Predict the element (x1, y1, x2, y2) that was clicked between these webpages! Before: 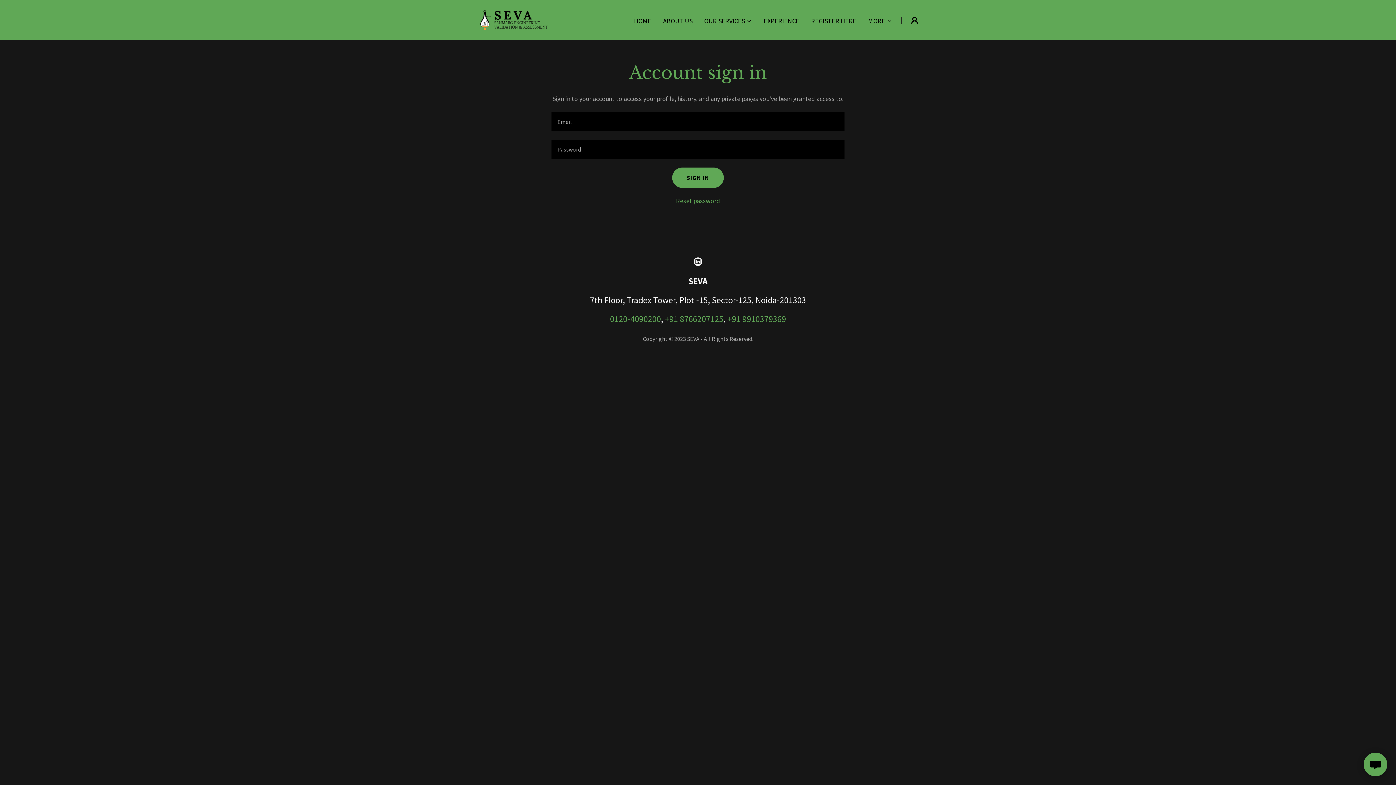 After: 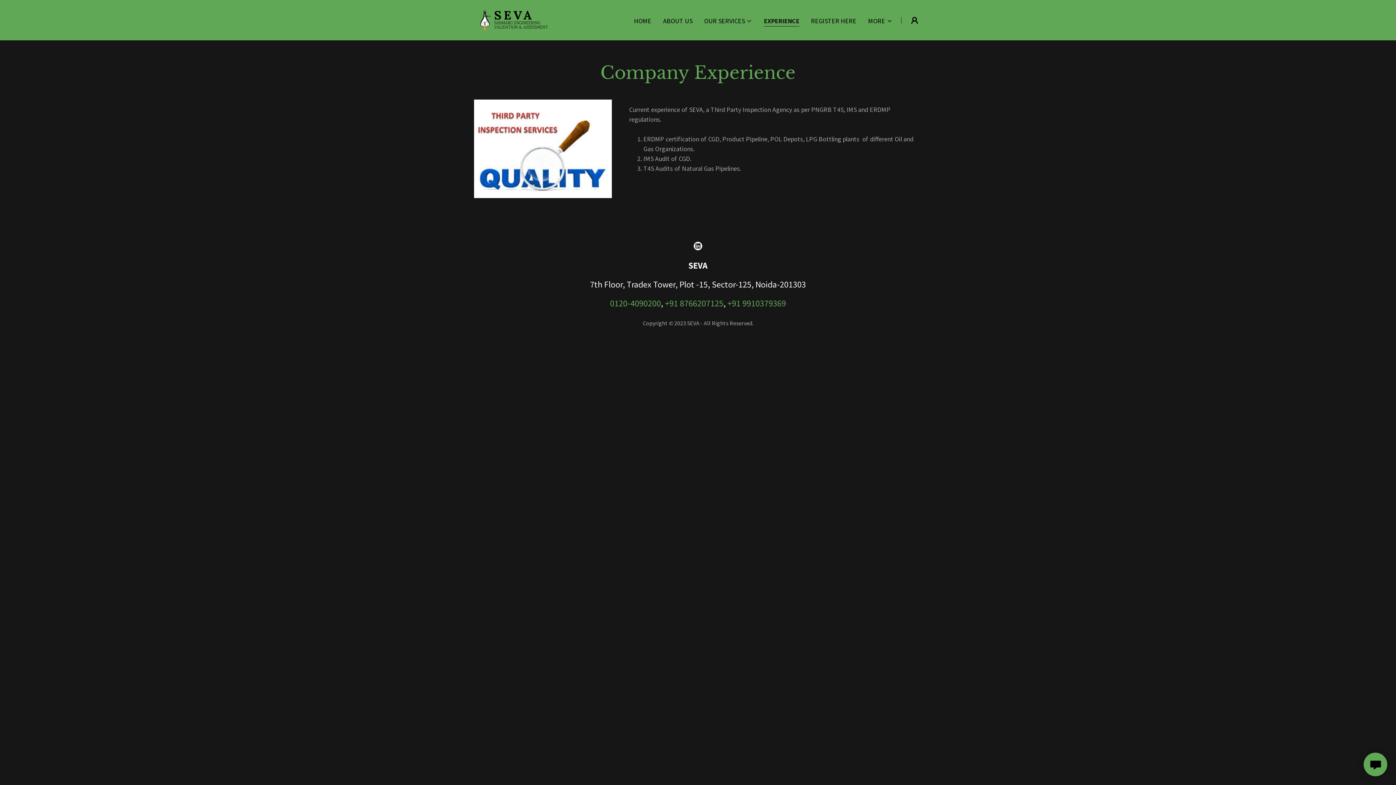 Action: label: EXPERIENCE bbox: (761, 14, 801, 27)